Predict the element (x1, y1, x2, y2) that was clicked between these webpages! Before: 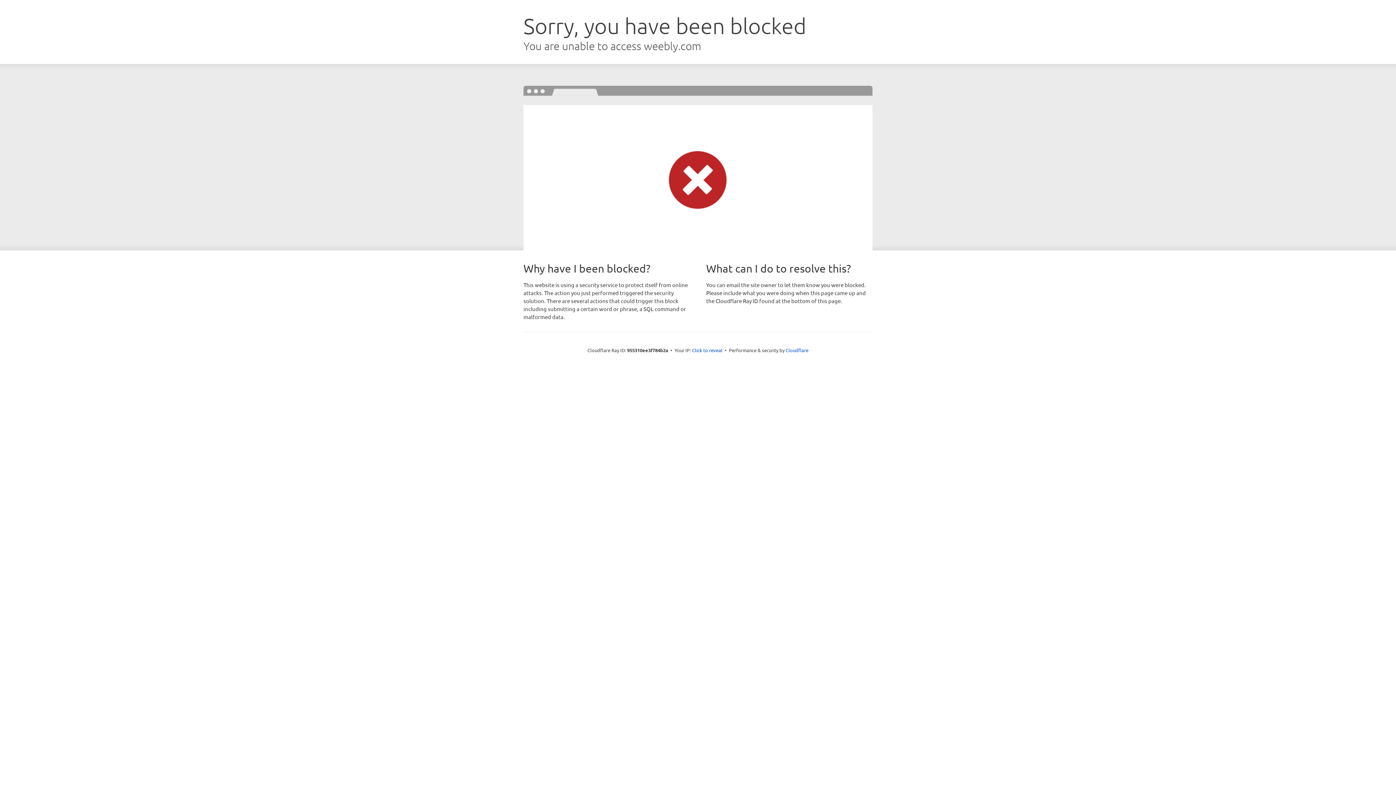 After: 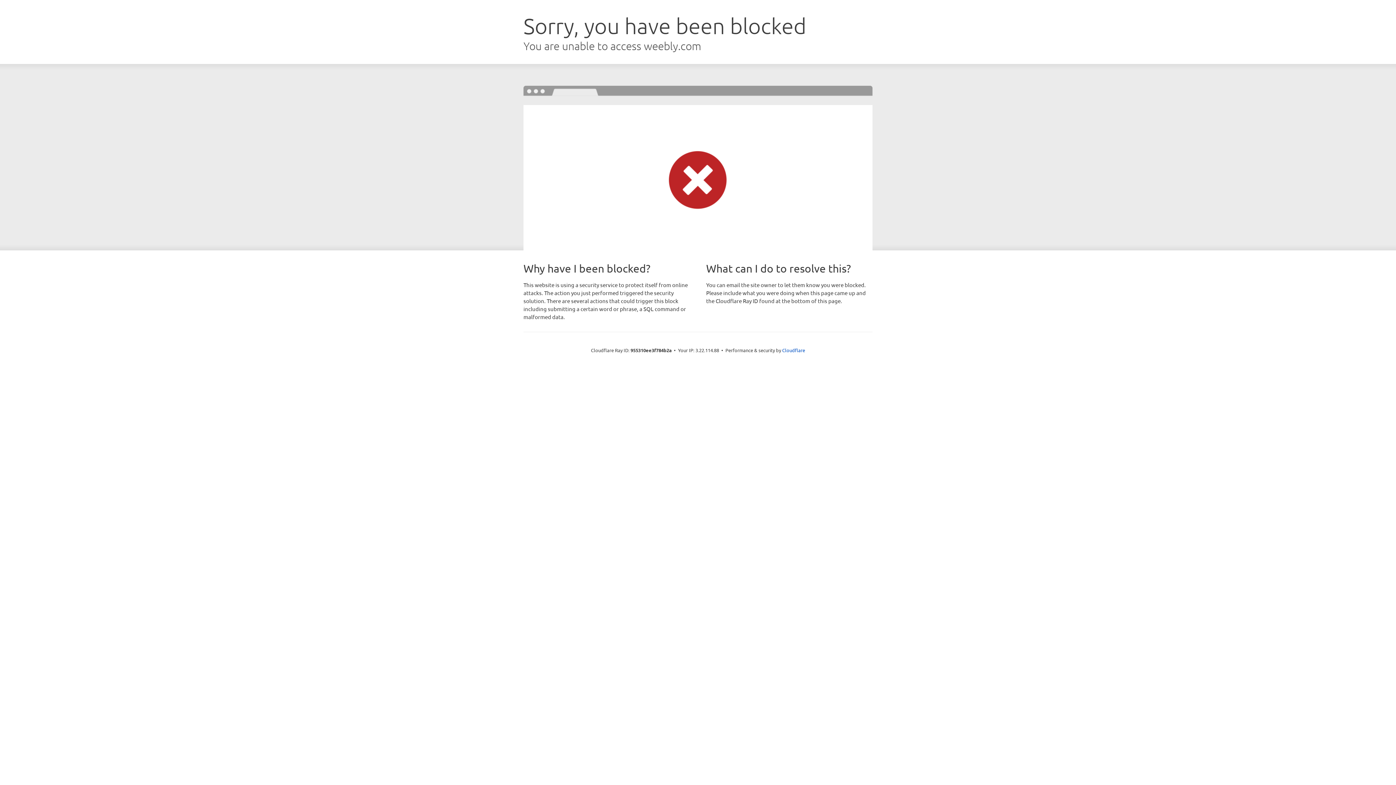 Action: label: Click to reveal bbox: (692, 346, 722, 353)